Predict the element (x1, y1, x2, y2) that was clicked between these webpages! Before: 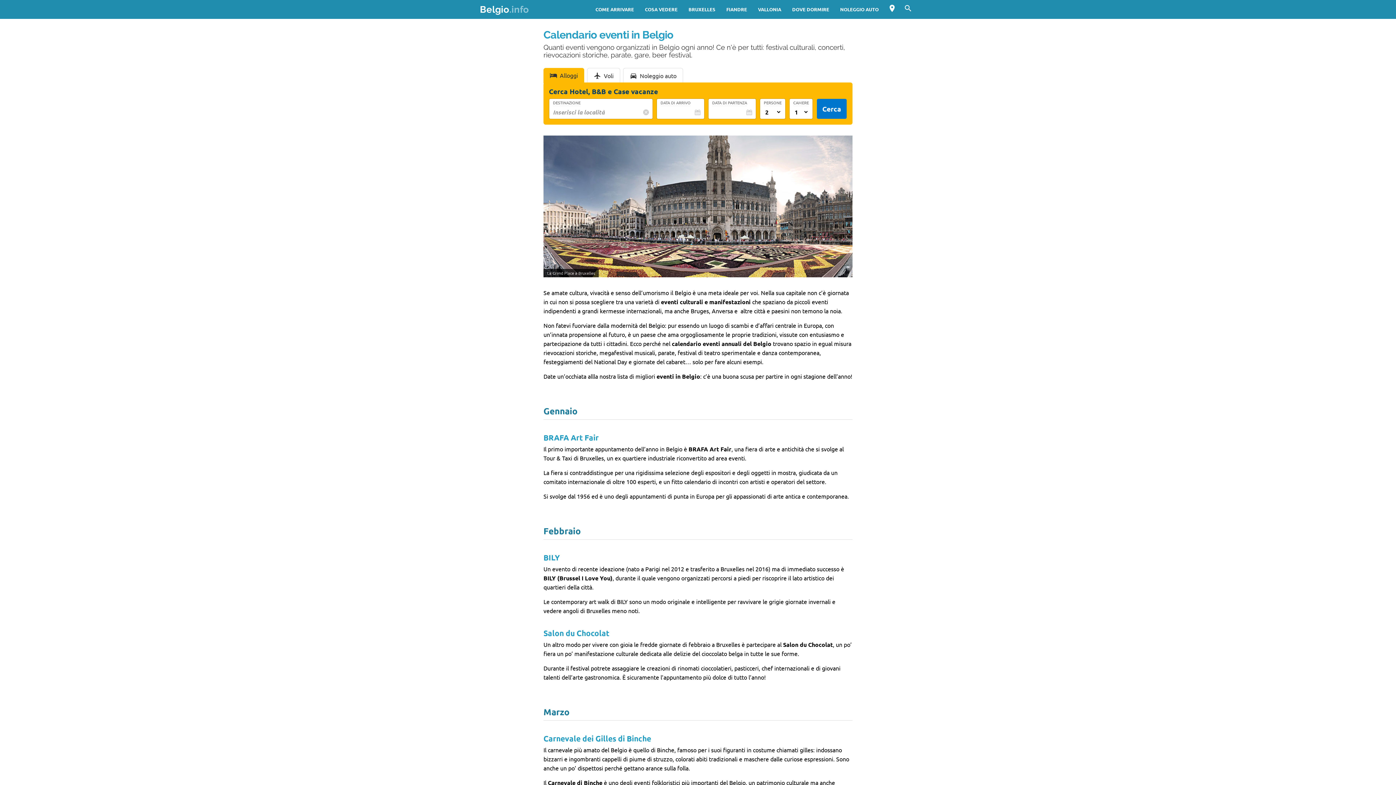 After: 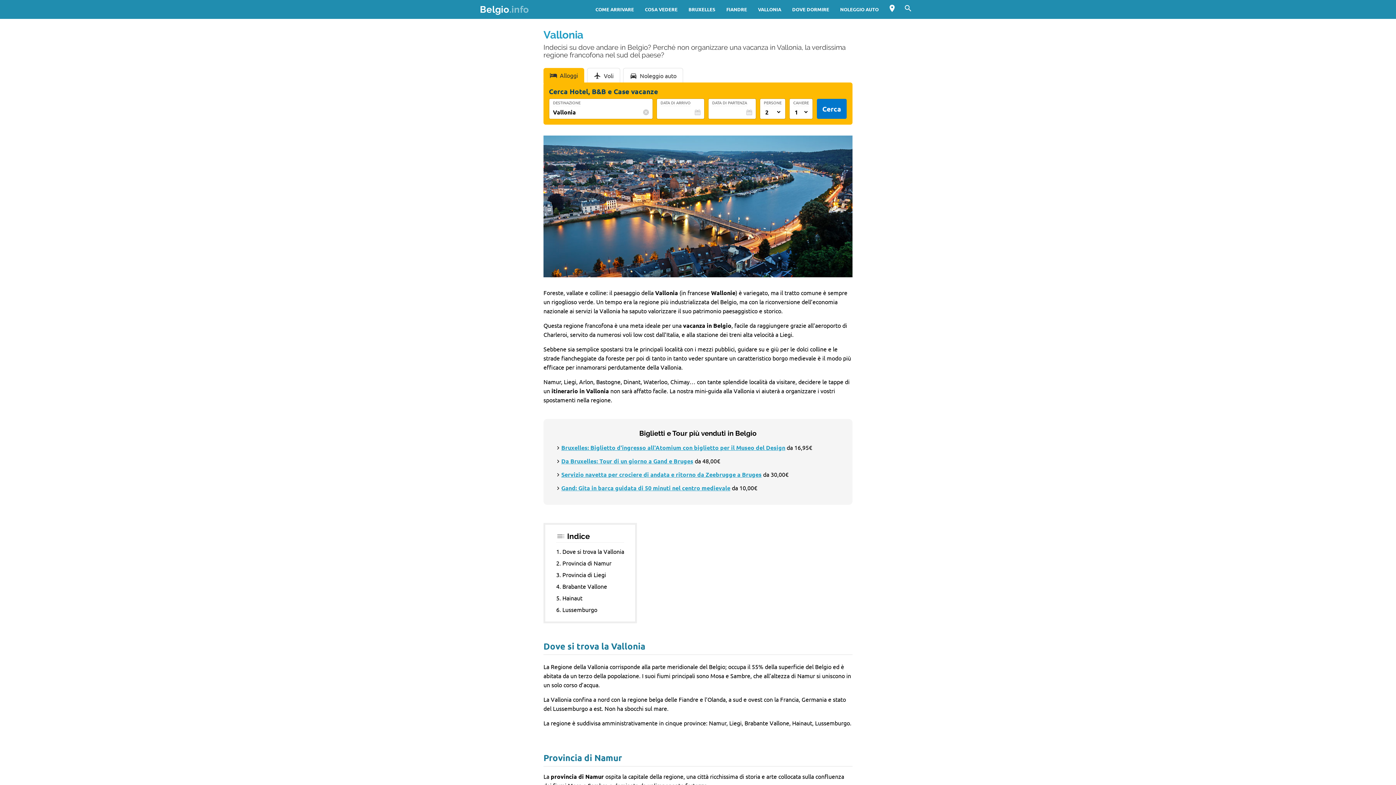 Action: bbox: (752, 0, 786, 18) label: VALLONIA